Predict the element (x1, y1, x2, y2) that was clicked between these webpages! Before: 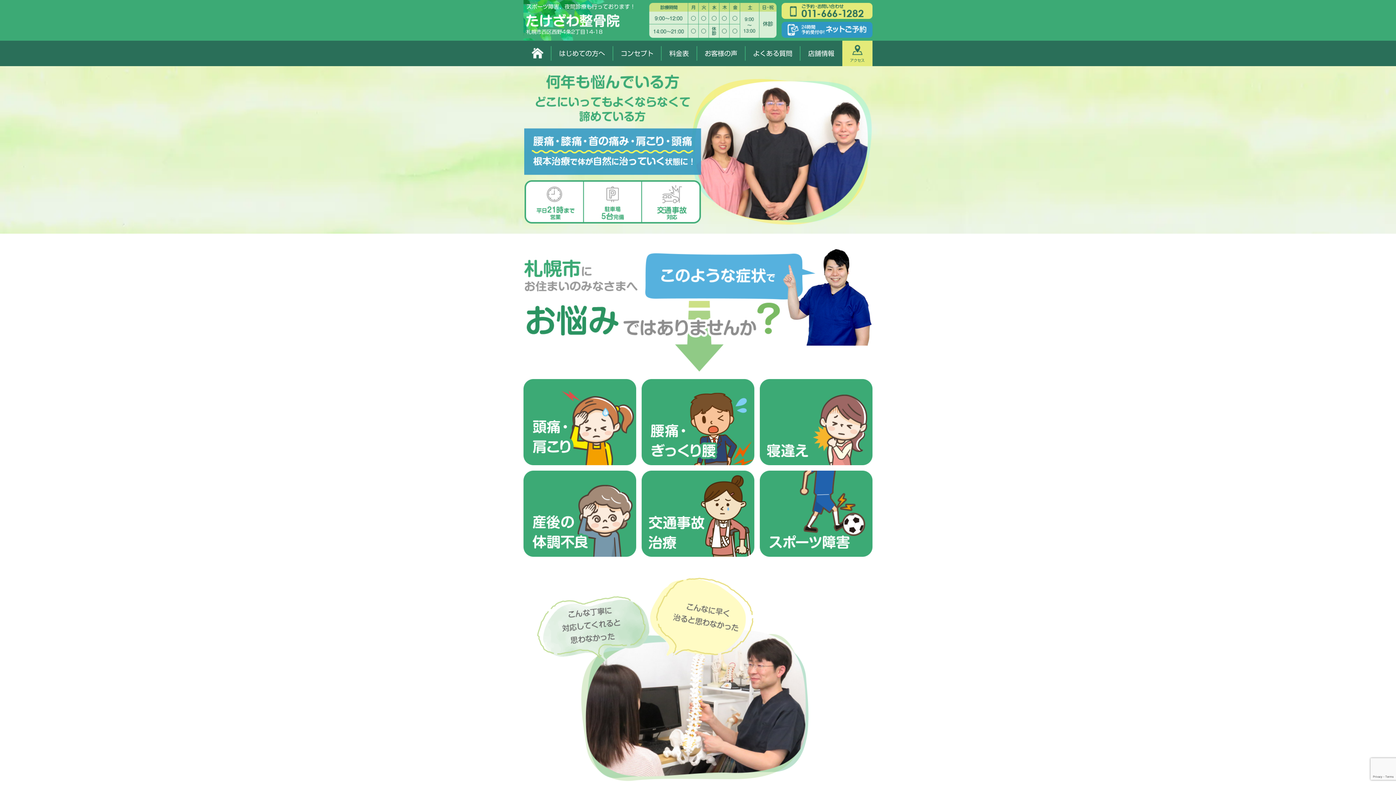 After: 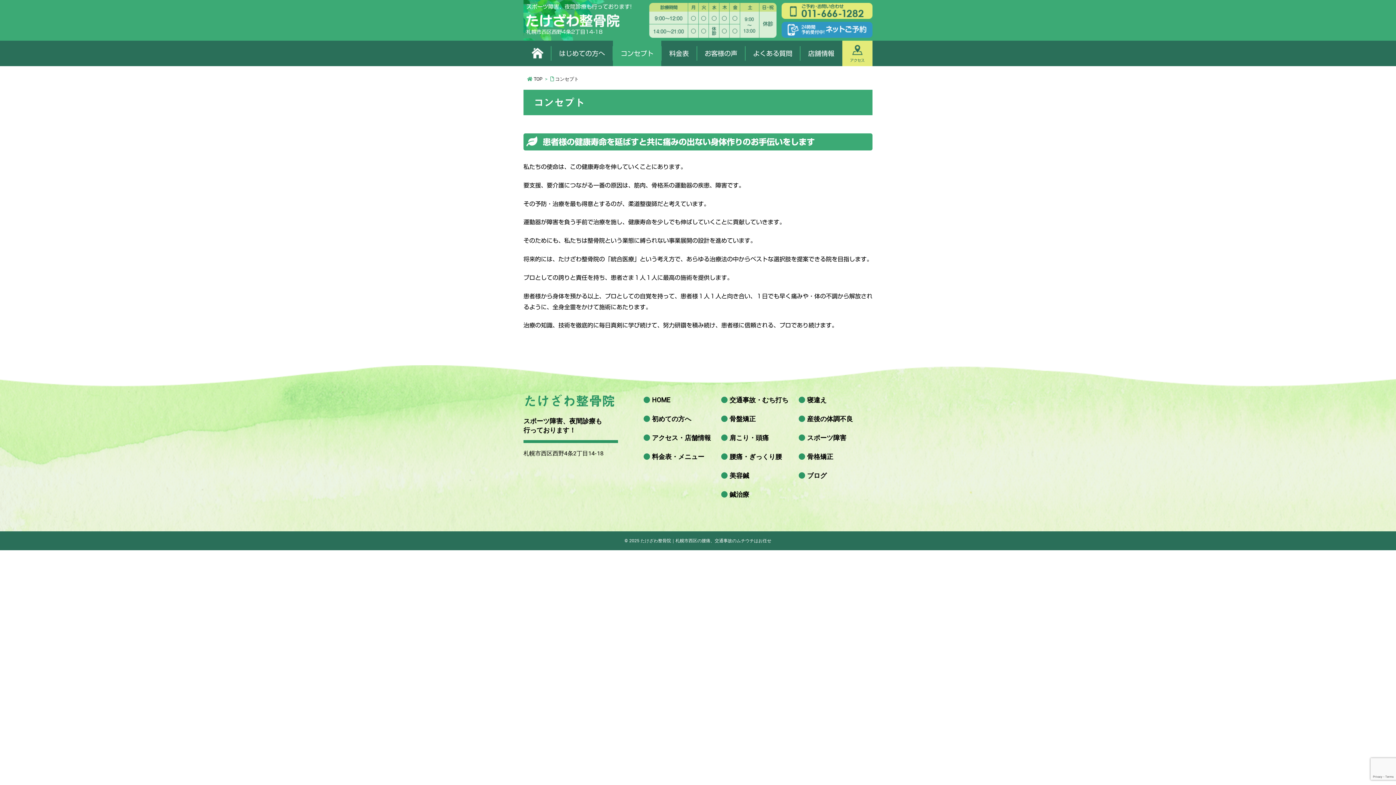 Action: bbox: (613, 40, 661, 66) label: コンセプト